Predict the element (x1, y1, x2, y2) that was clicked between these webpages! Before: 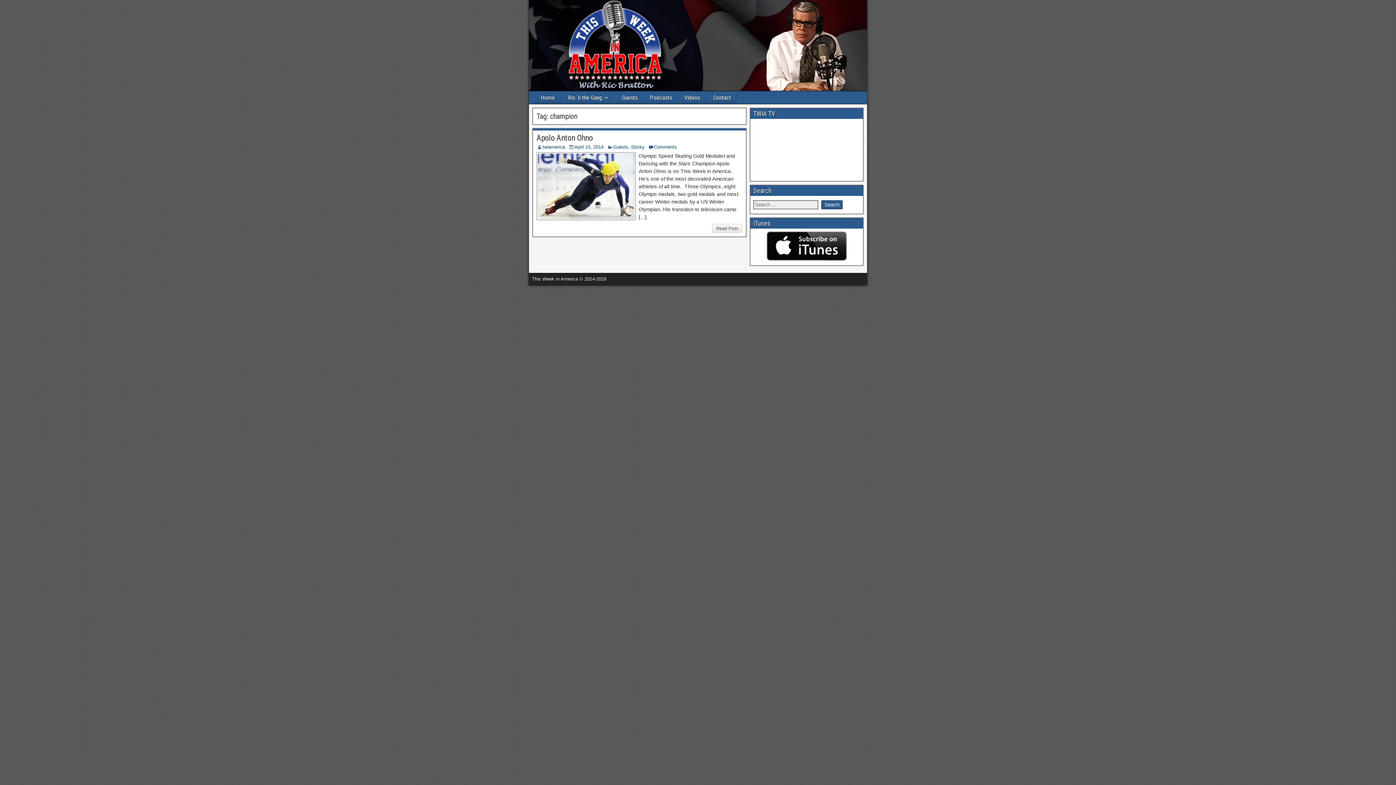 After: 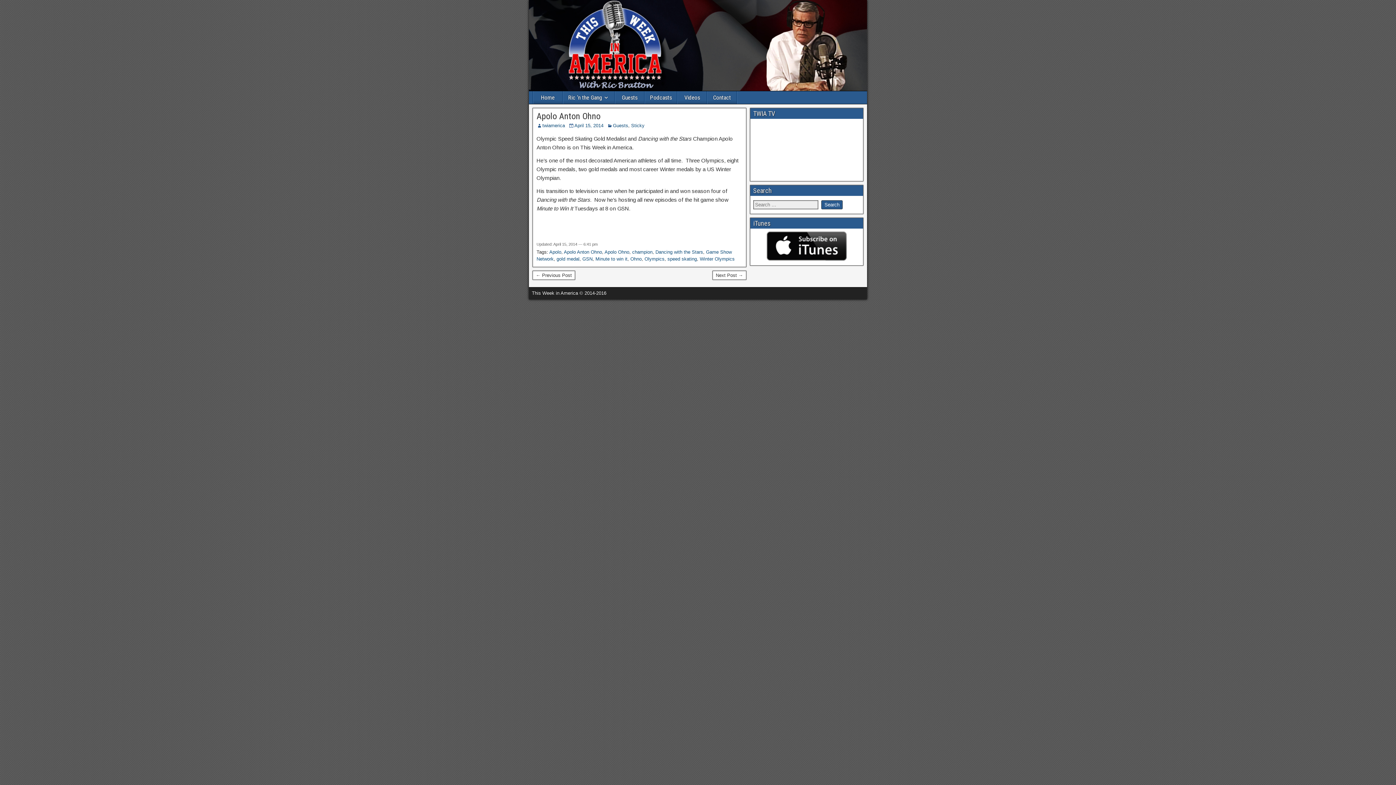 Action: bbox: (536, 152, 636, 220)